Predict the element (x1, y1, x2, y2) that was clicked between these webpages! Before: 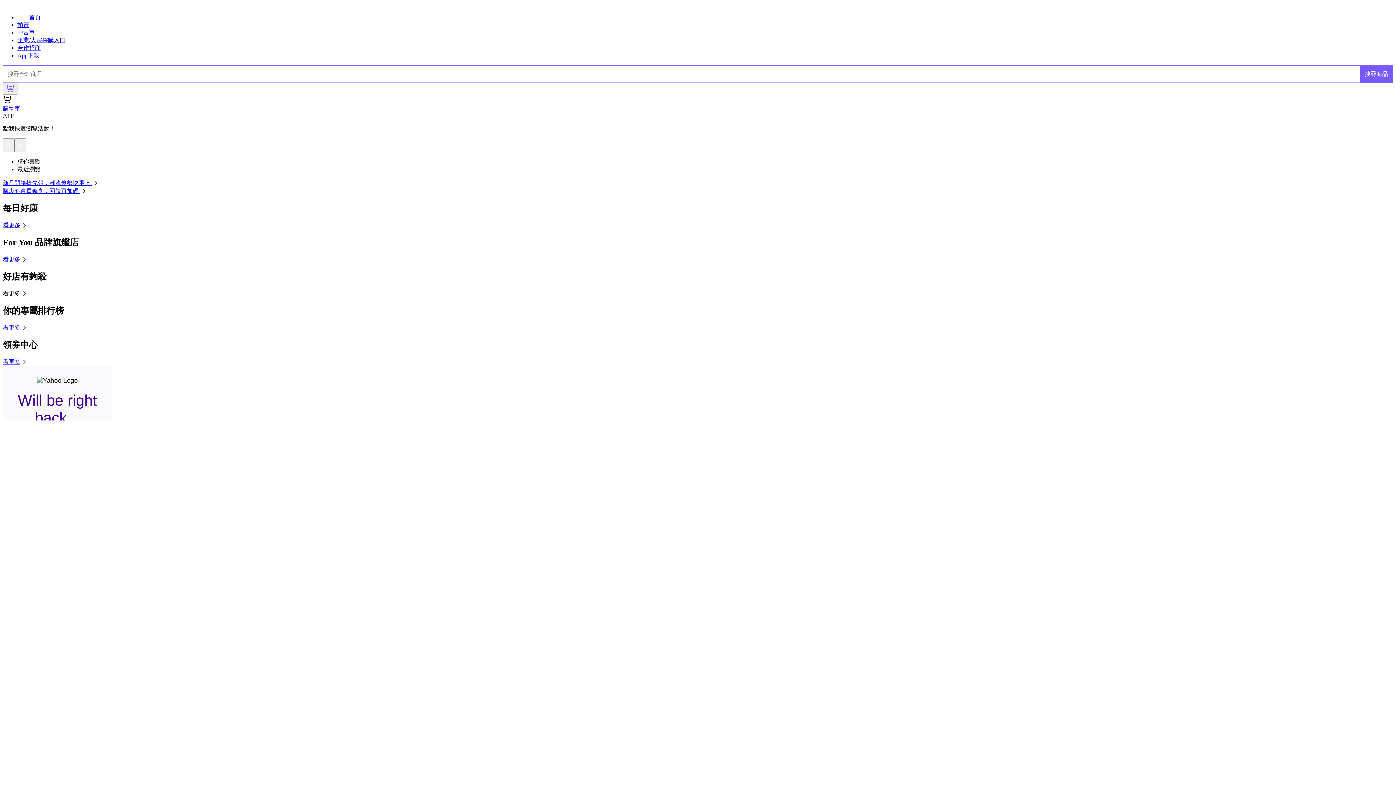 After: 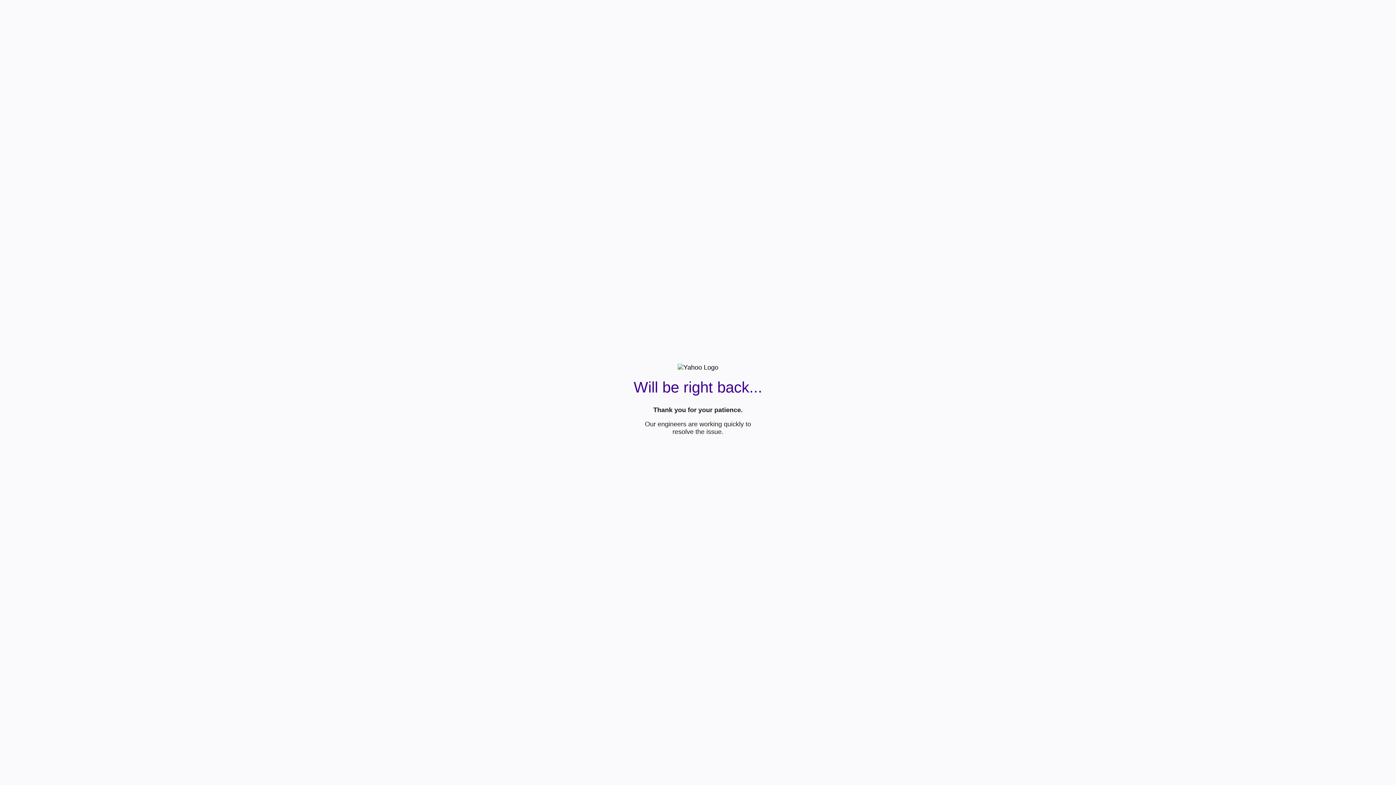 Action: label: 企業/大宗採購入口 bbox: (17, 37, 65, 43)